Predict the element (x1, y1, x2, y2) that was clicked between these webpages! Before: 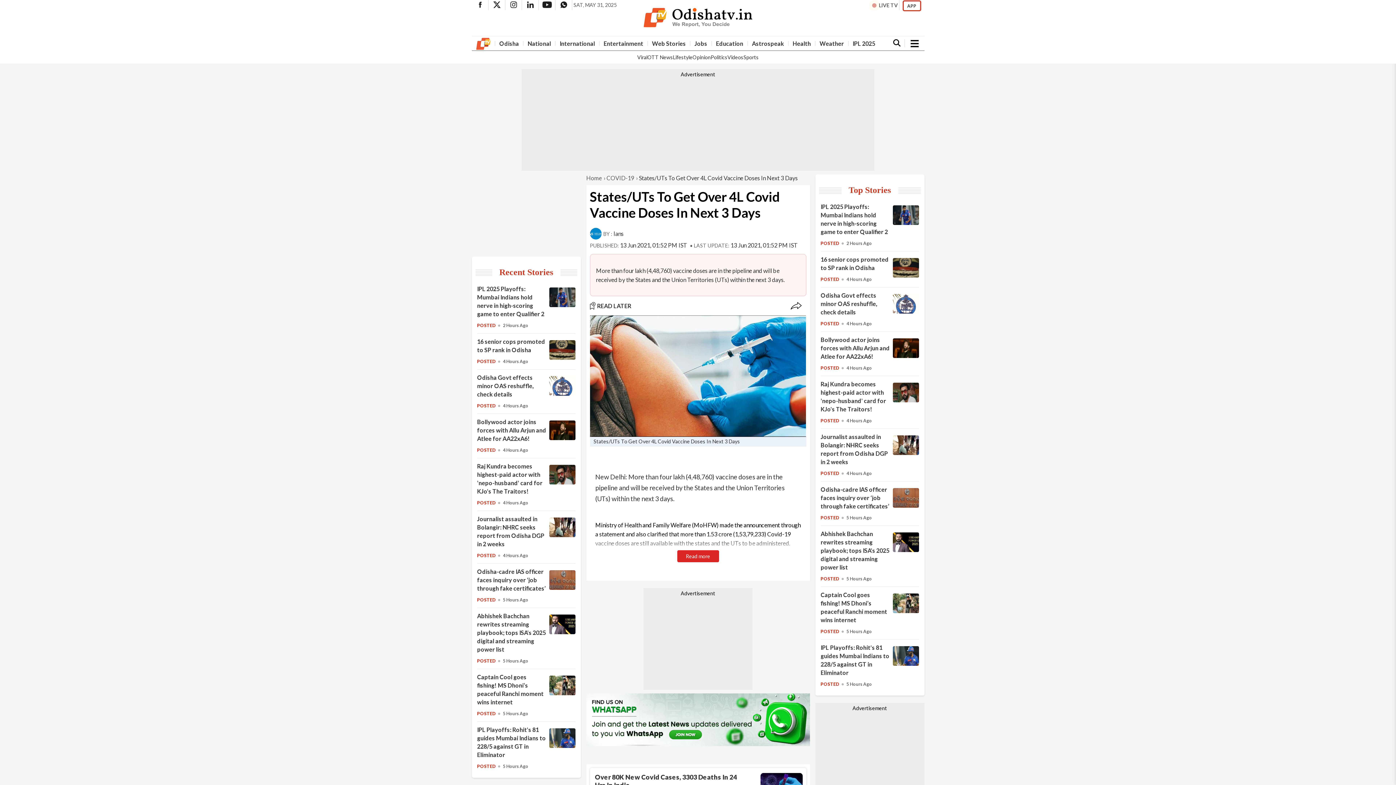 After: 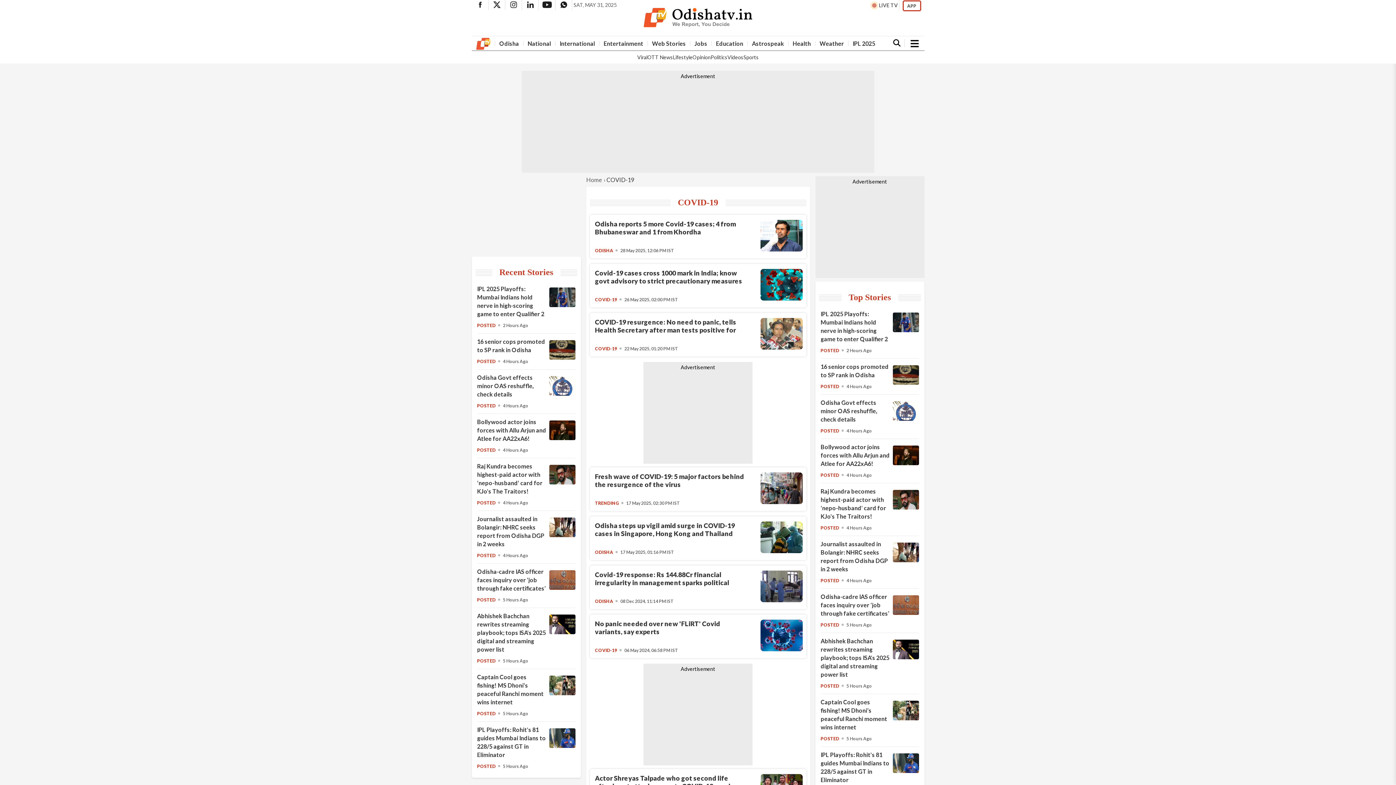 Action: label: COVID-19 bbox: (606, 174, 634, 181)